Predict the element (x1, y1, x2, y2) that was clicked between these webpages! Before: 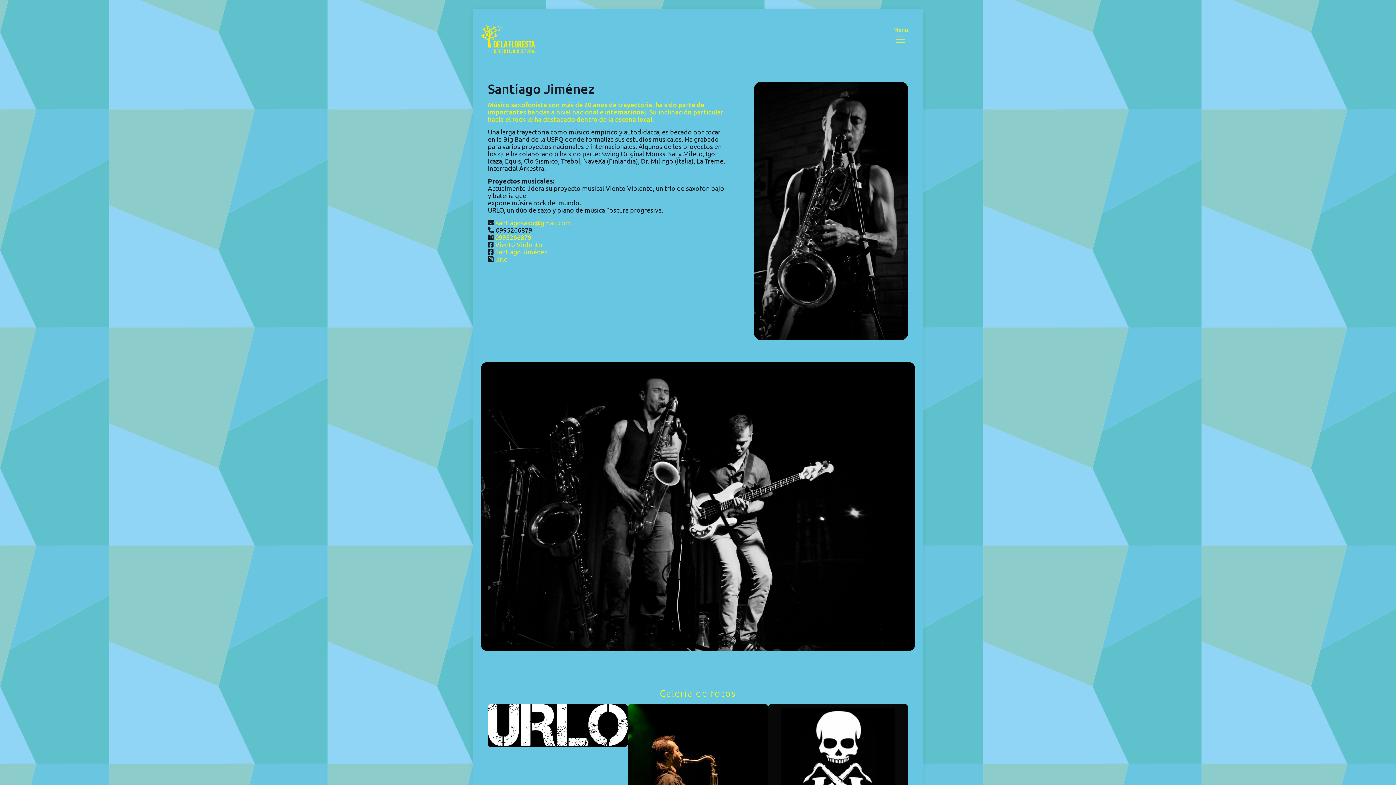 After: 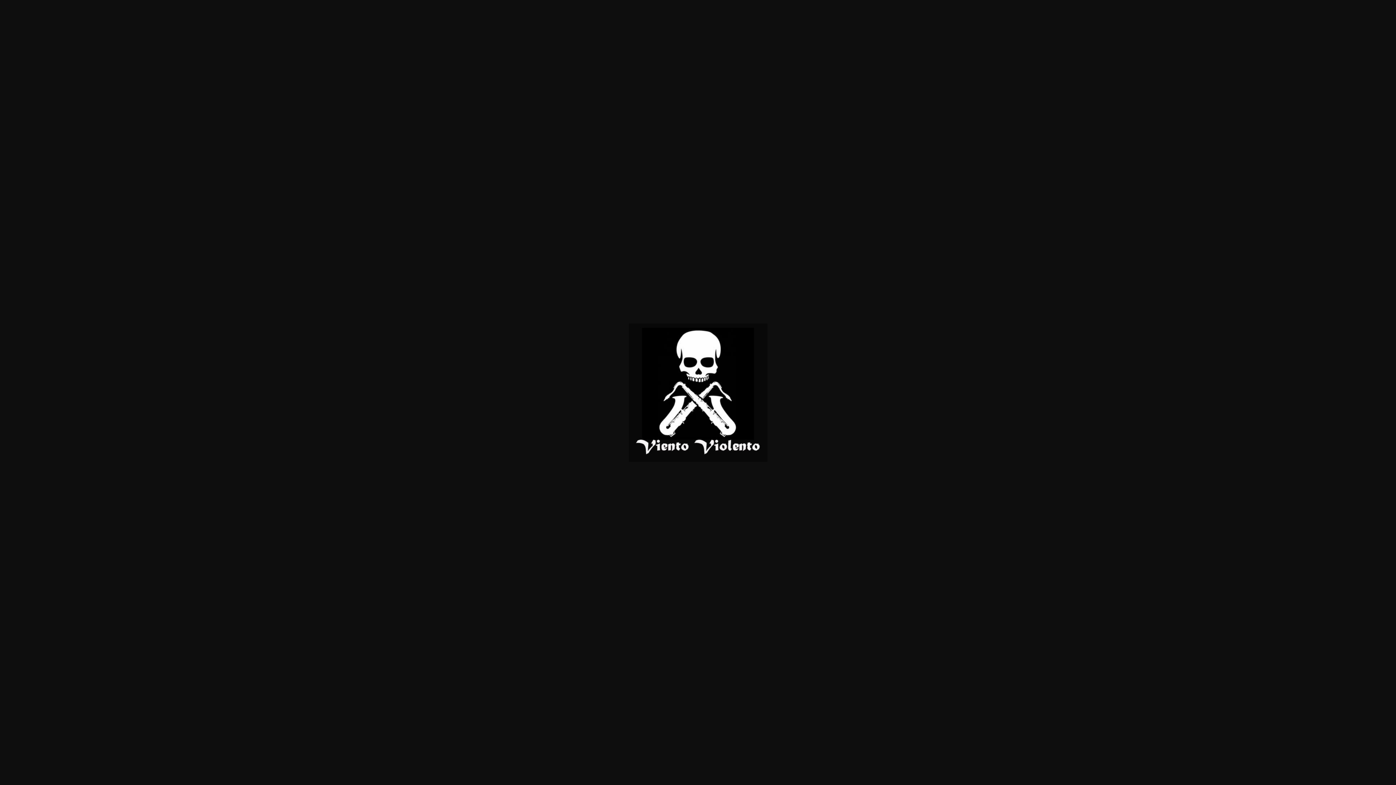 Action: bbox: (768, 704, 908, 844)